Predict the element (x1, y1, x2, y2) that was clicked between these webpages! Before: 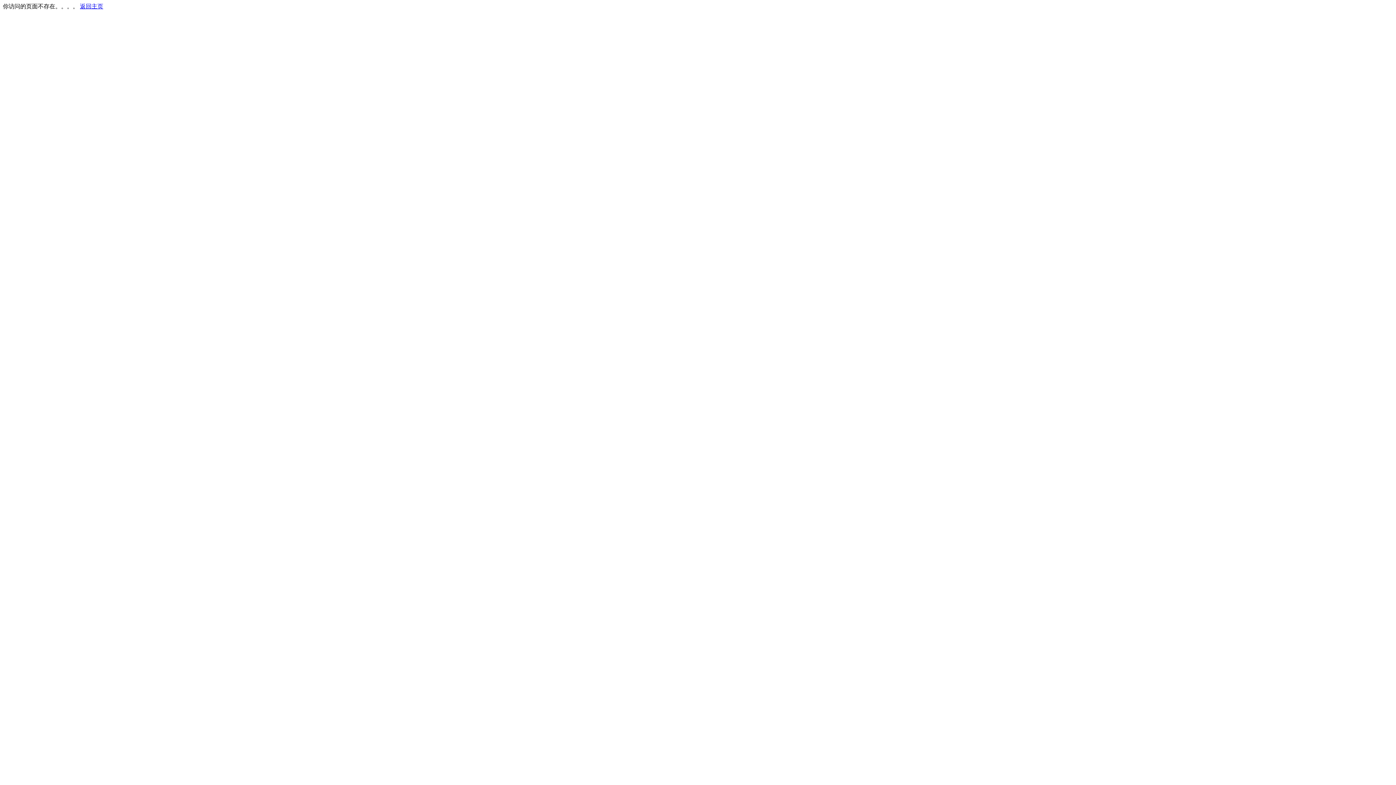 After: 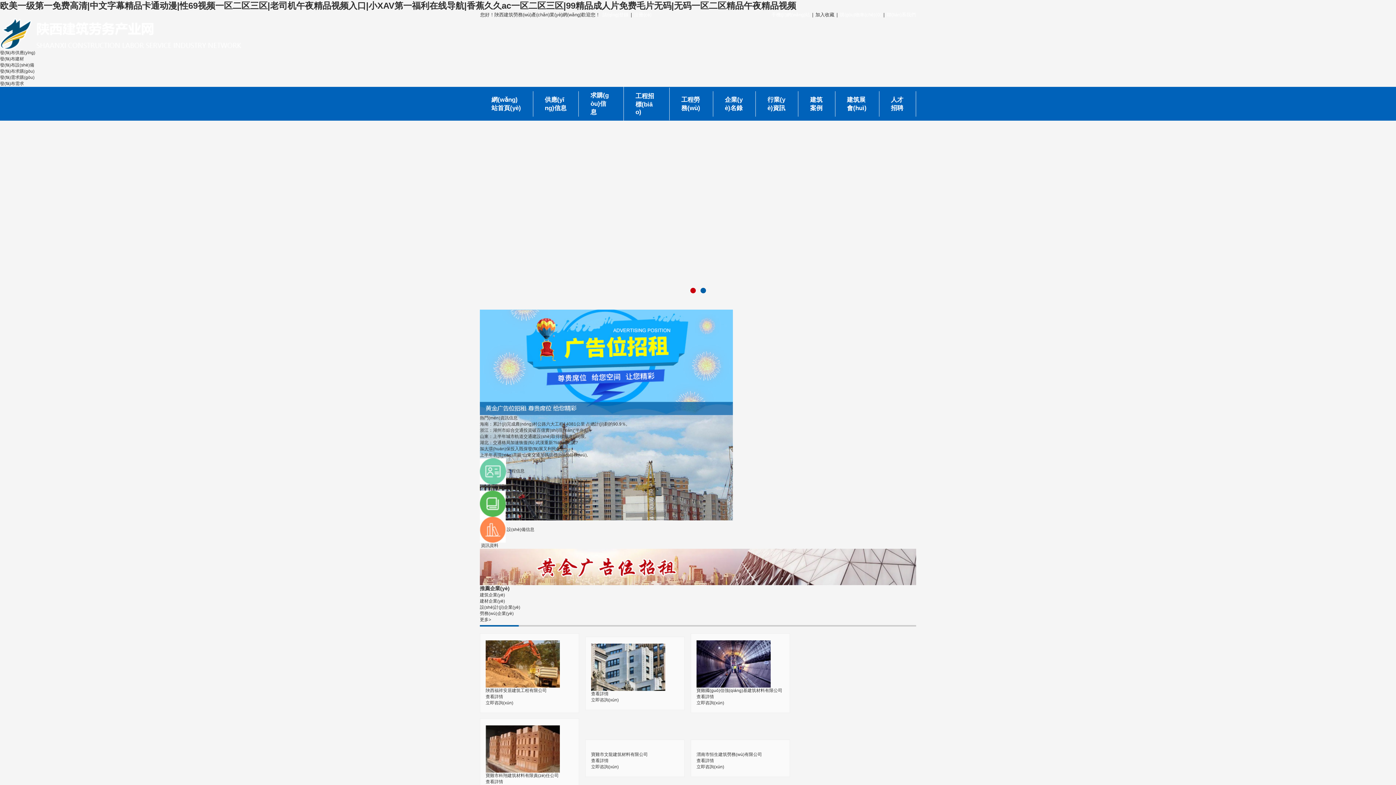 Action: bbox: (80, 3, 103, 9) label: 返回主页